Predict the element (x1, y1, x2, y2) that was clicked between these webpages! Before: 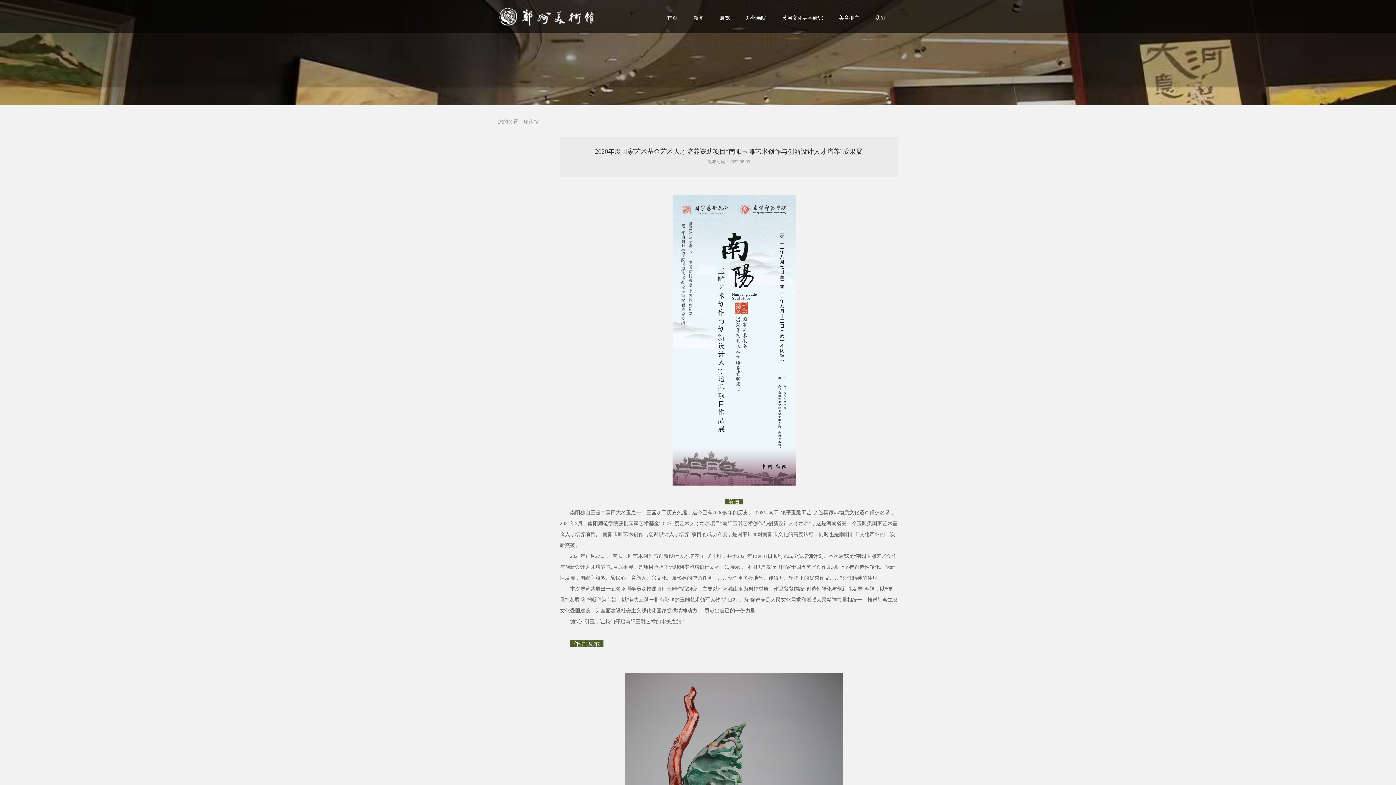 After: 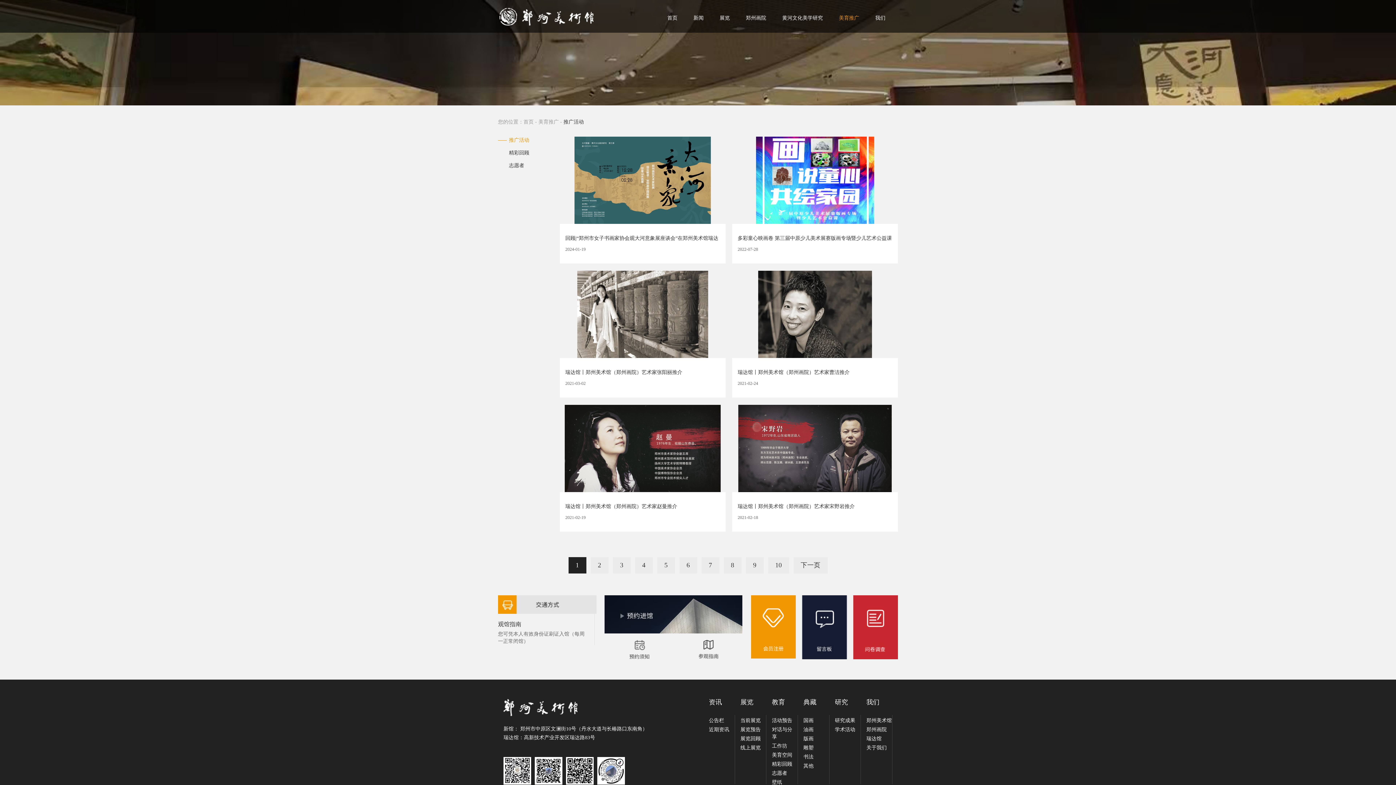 Action: bbox: (839, 0, 859, 23) label: 美育推广